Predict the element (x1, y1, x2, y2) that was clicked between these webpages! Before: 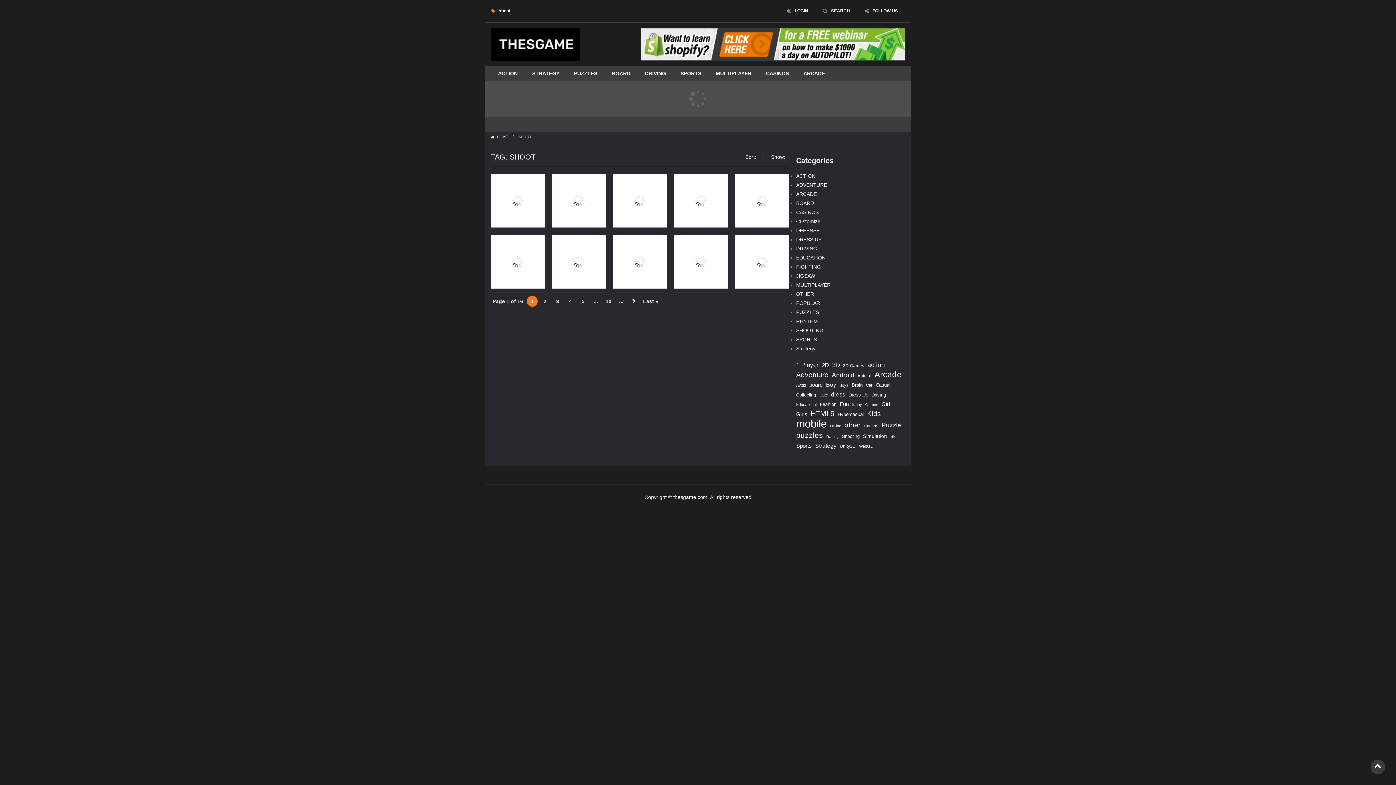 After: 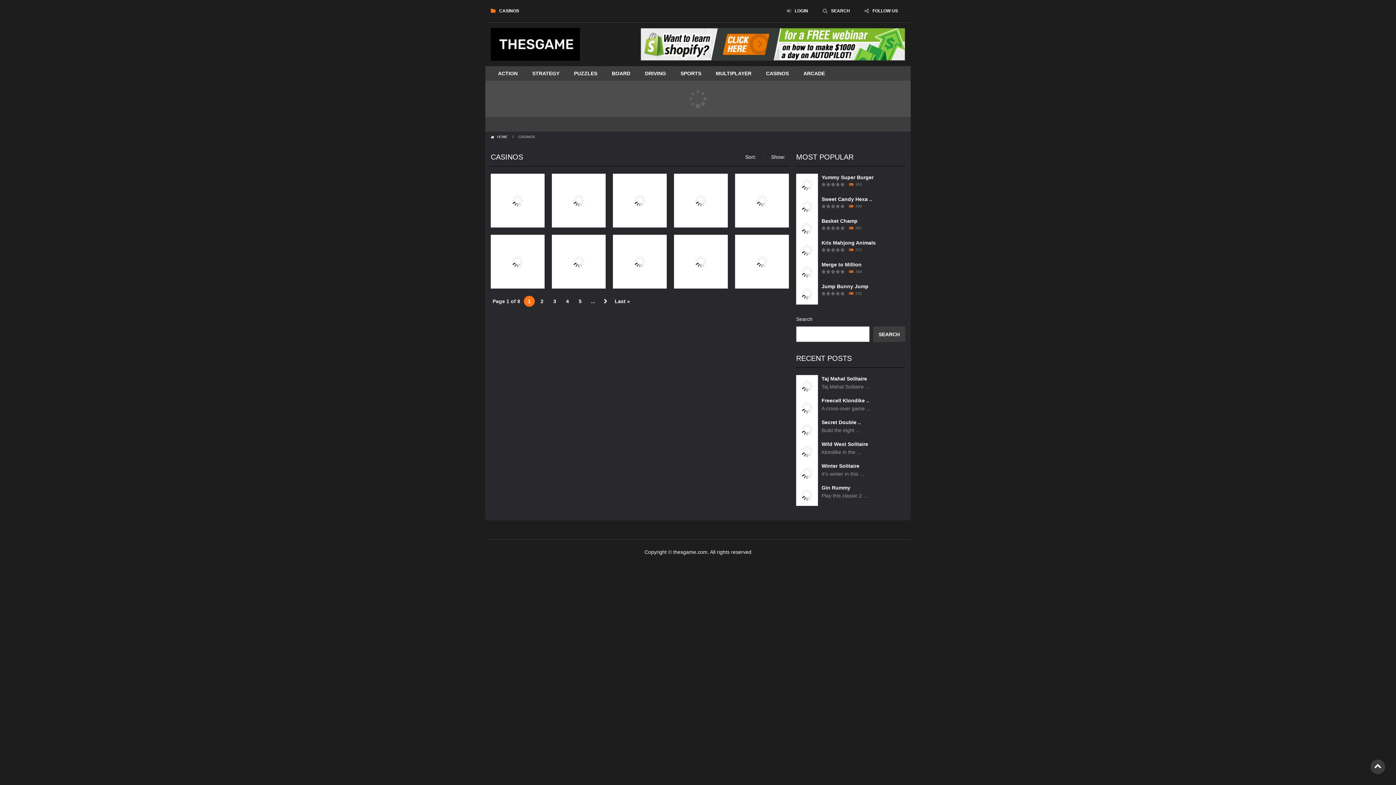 Action: label: CASINOS bbox: (796, 209, 818, 215)